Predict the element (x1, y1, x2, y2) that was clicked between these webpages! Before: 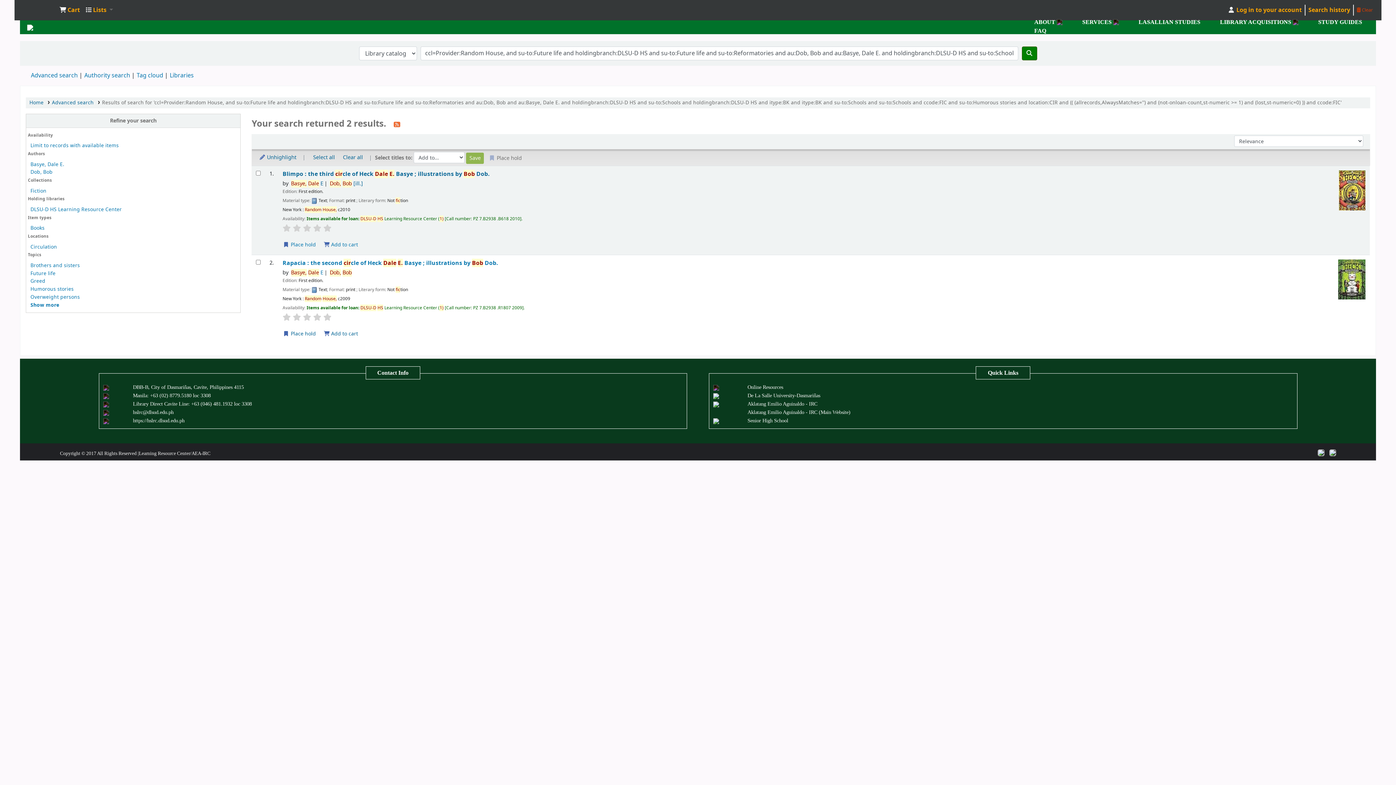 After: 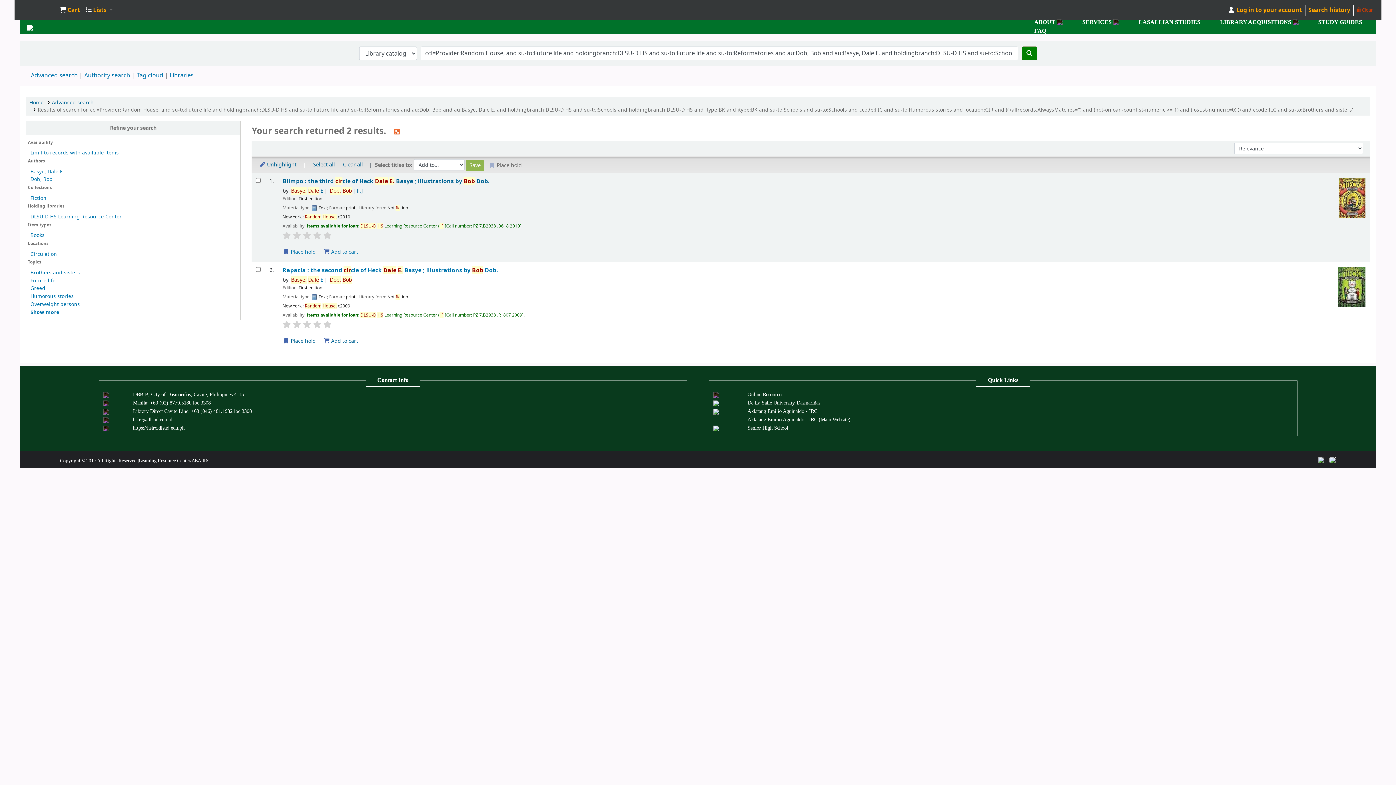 Action: bbox: (30, 160, 64, 168) label: Basye, Dale E.